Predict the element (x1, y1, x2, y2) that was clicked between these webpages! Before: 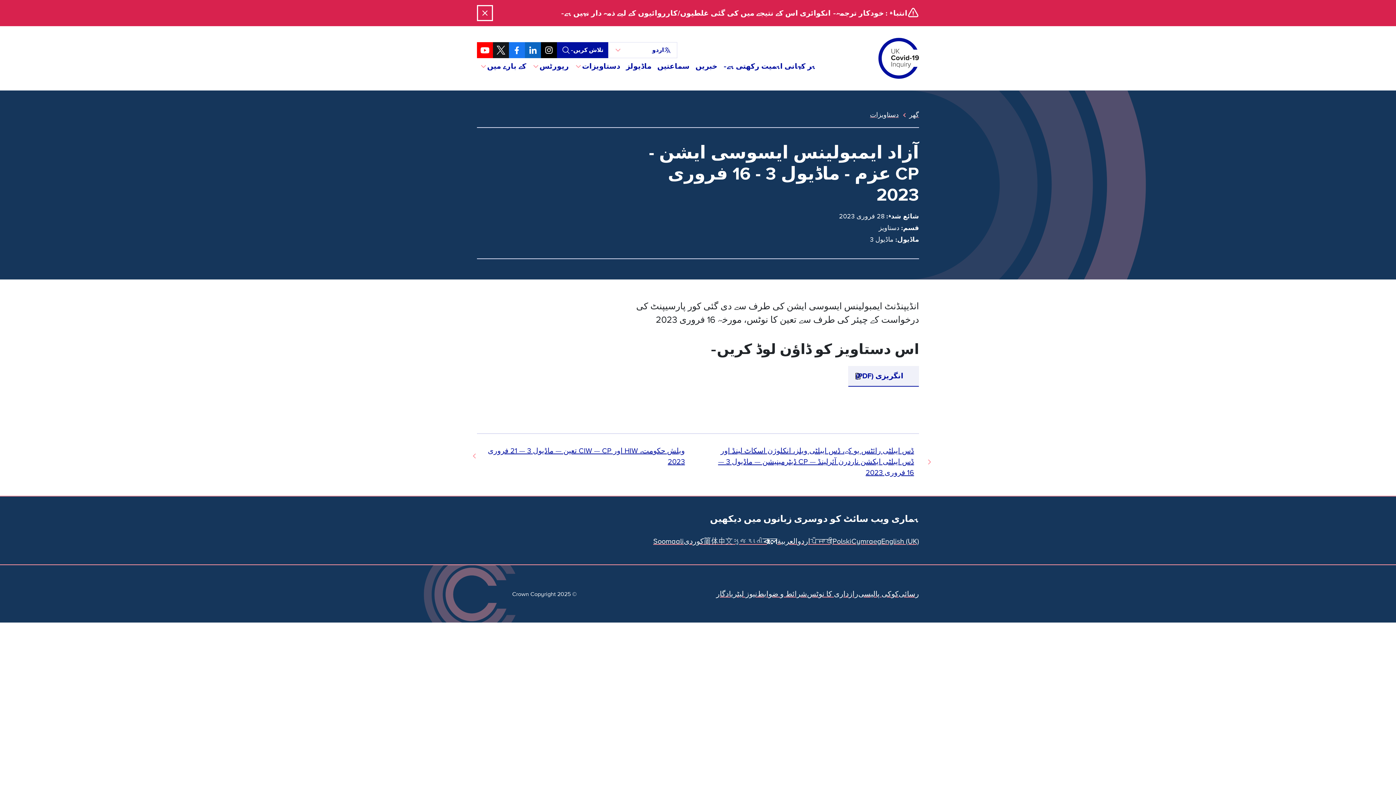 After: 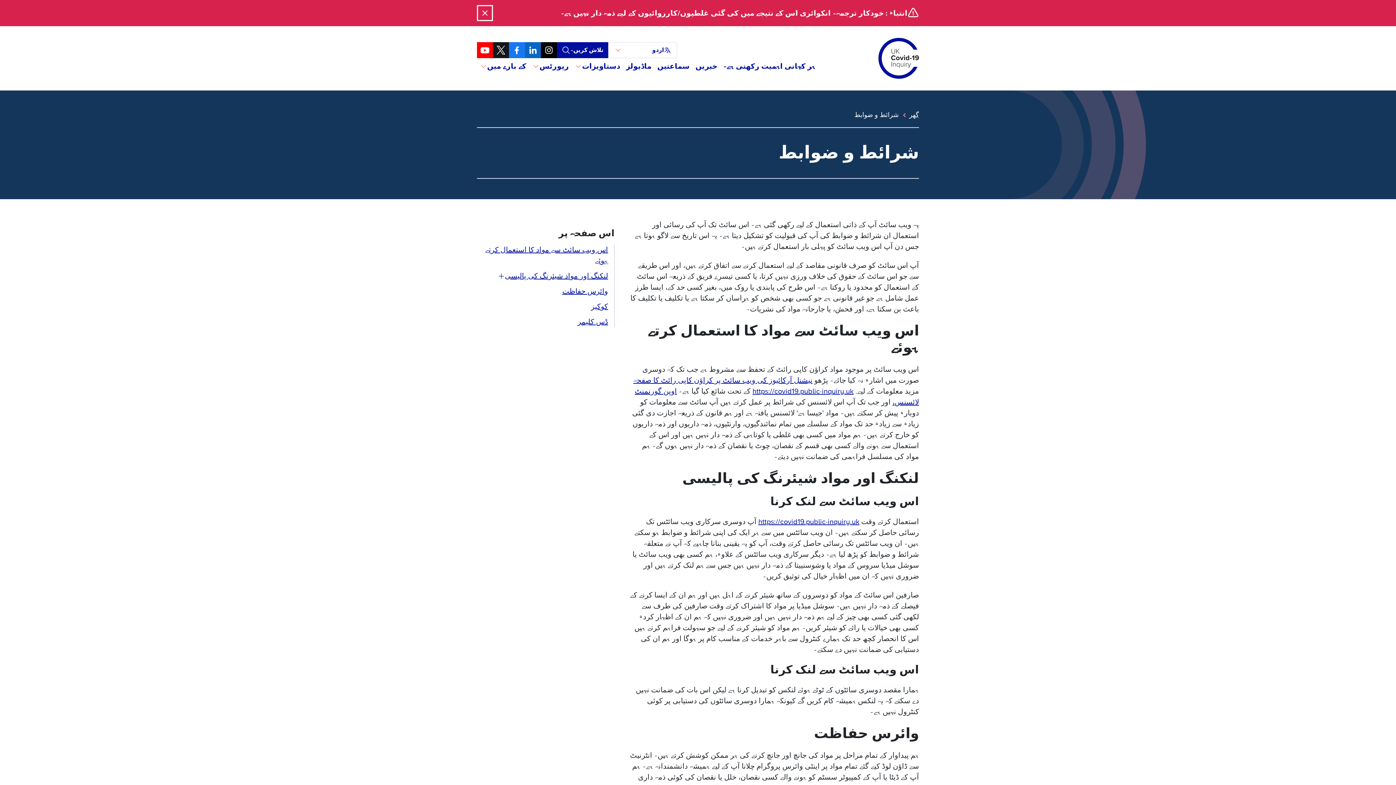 Action: label: شرائط و ضوابط bbox: (757, 590, 807, 599)